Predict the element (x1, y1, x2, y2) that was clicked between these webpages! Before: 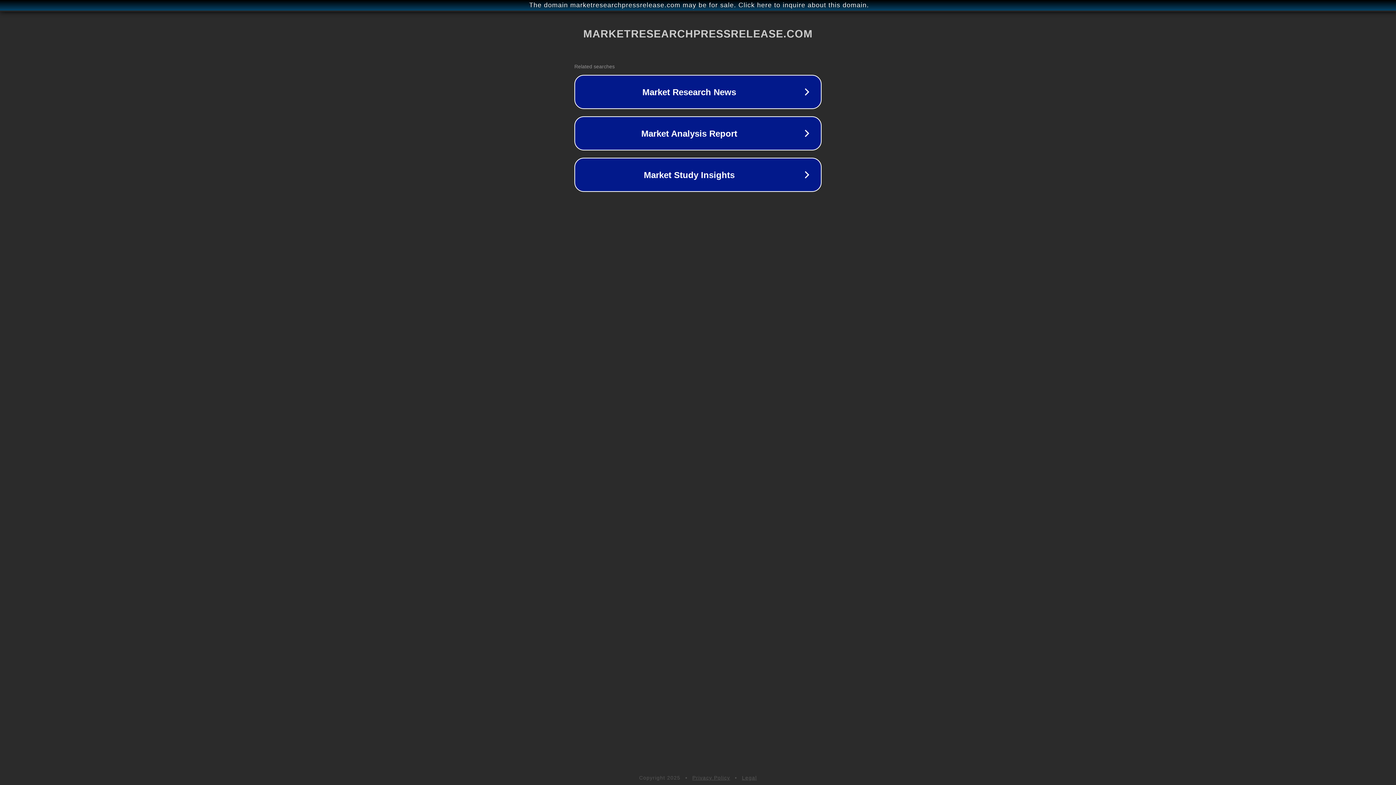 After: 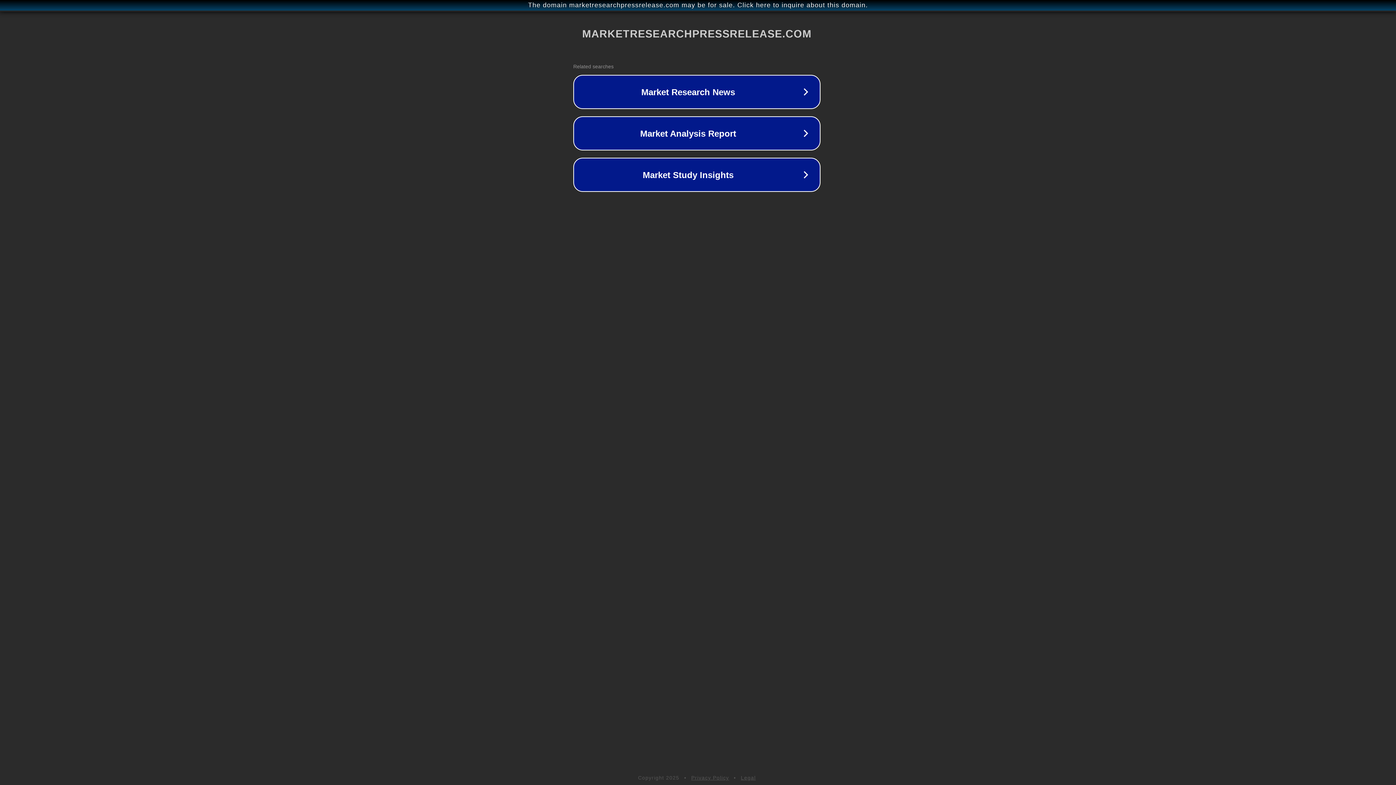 Action: label: The domain marketresearchpressrelease.com may be for sale. Click here to inquire about this domain. bbox: (1, 1, 1397, 9)